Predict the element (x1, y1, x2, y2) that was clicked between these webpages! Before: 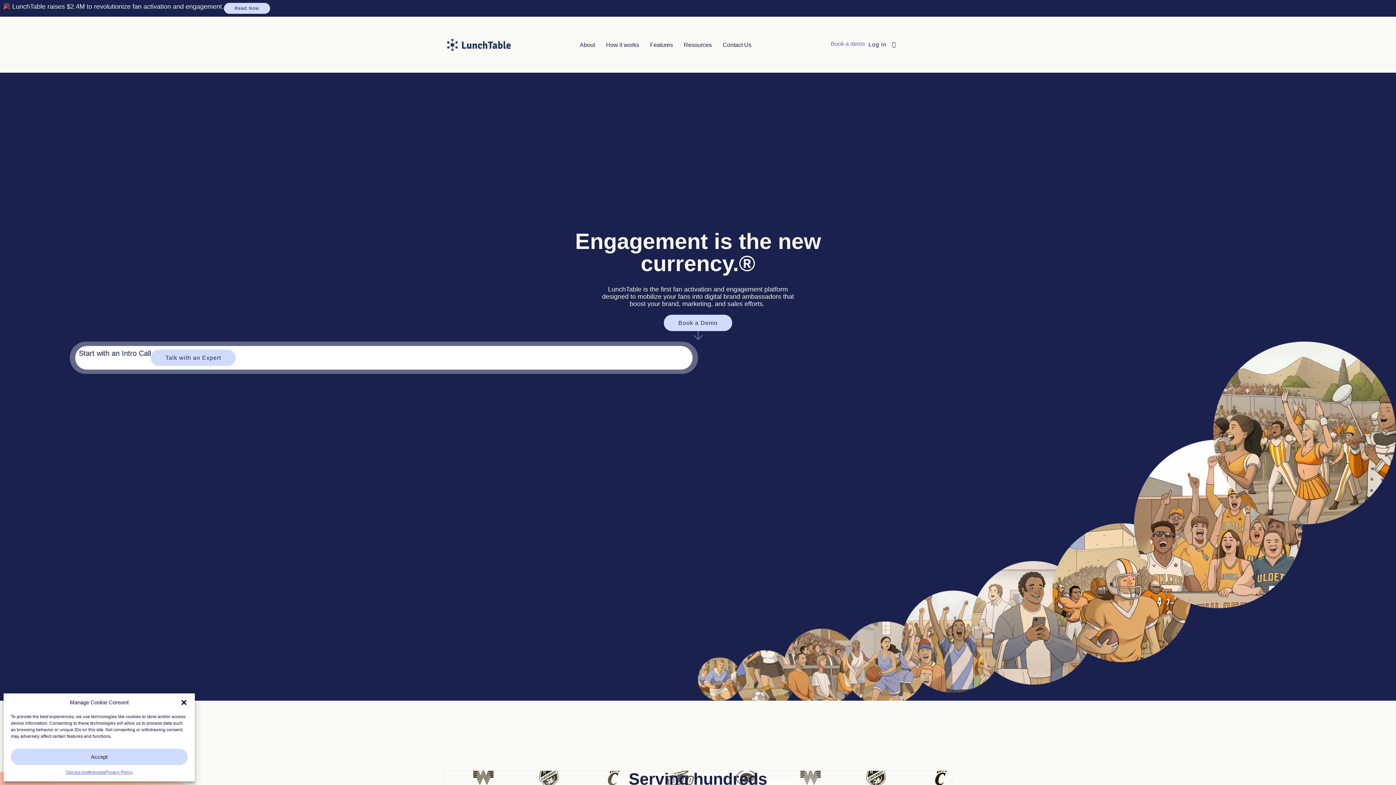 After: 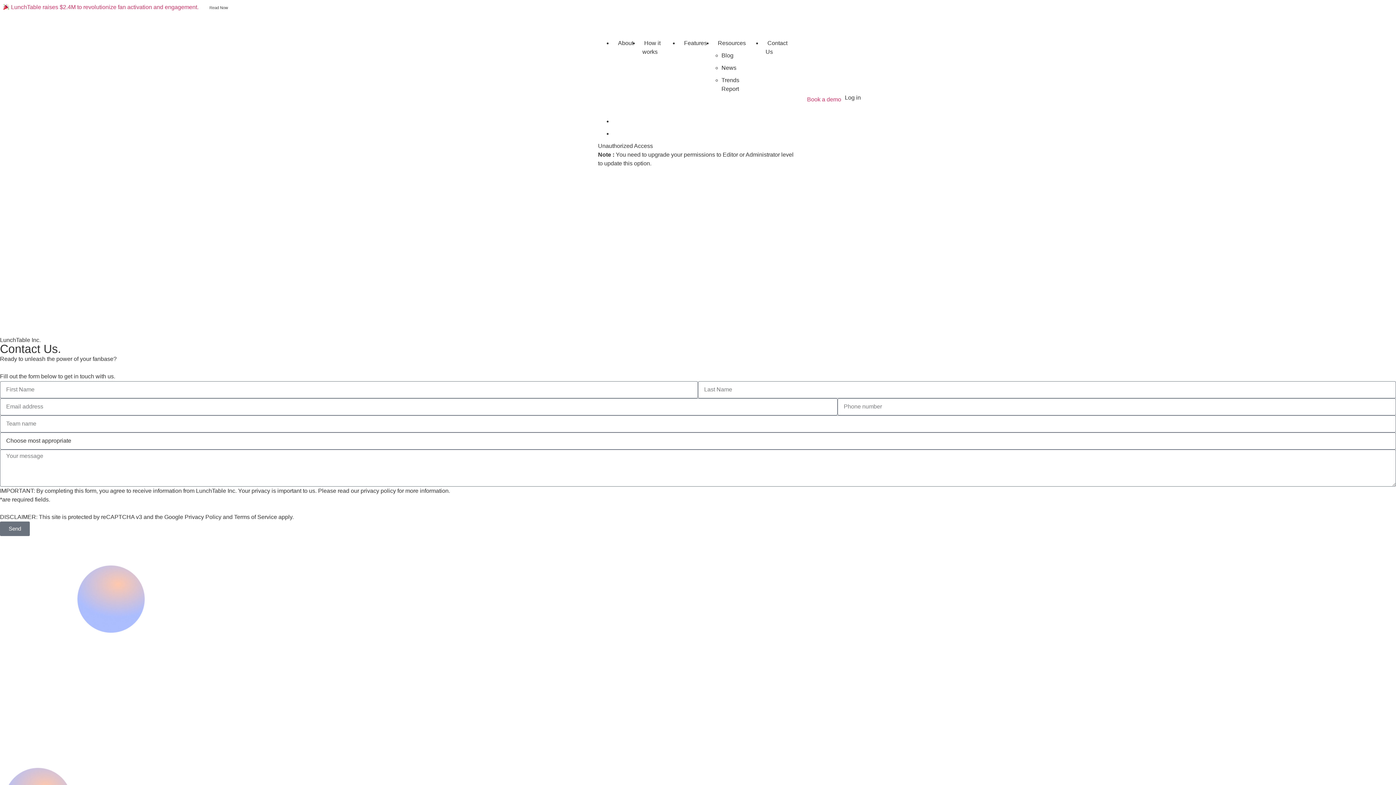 Action: bbox: (721, 41, 753, 48) label: Contact Us